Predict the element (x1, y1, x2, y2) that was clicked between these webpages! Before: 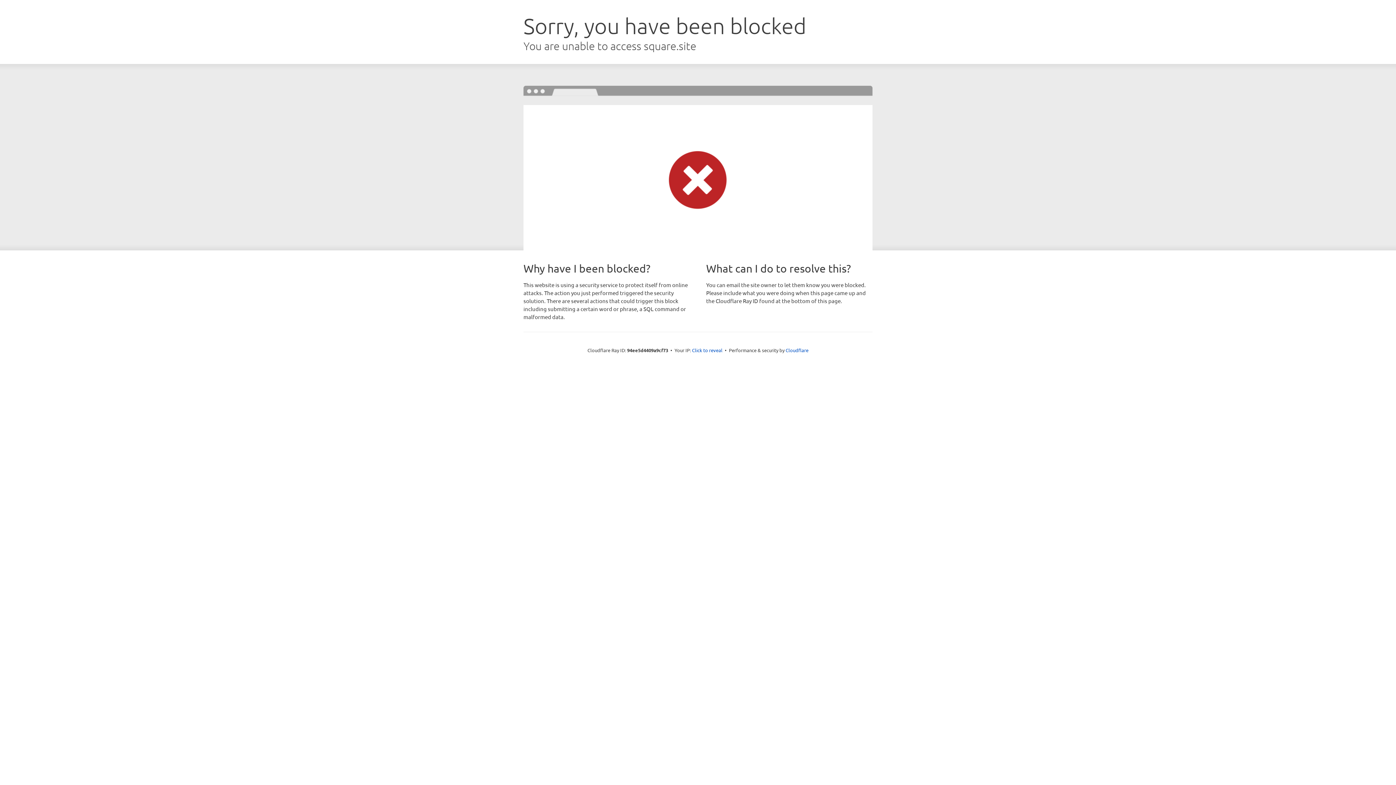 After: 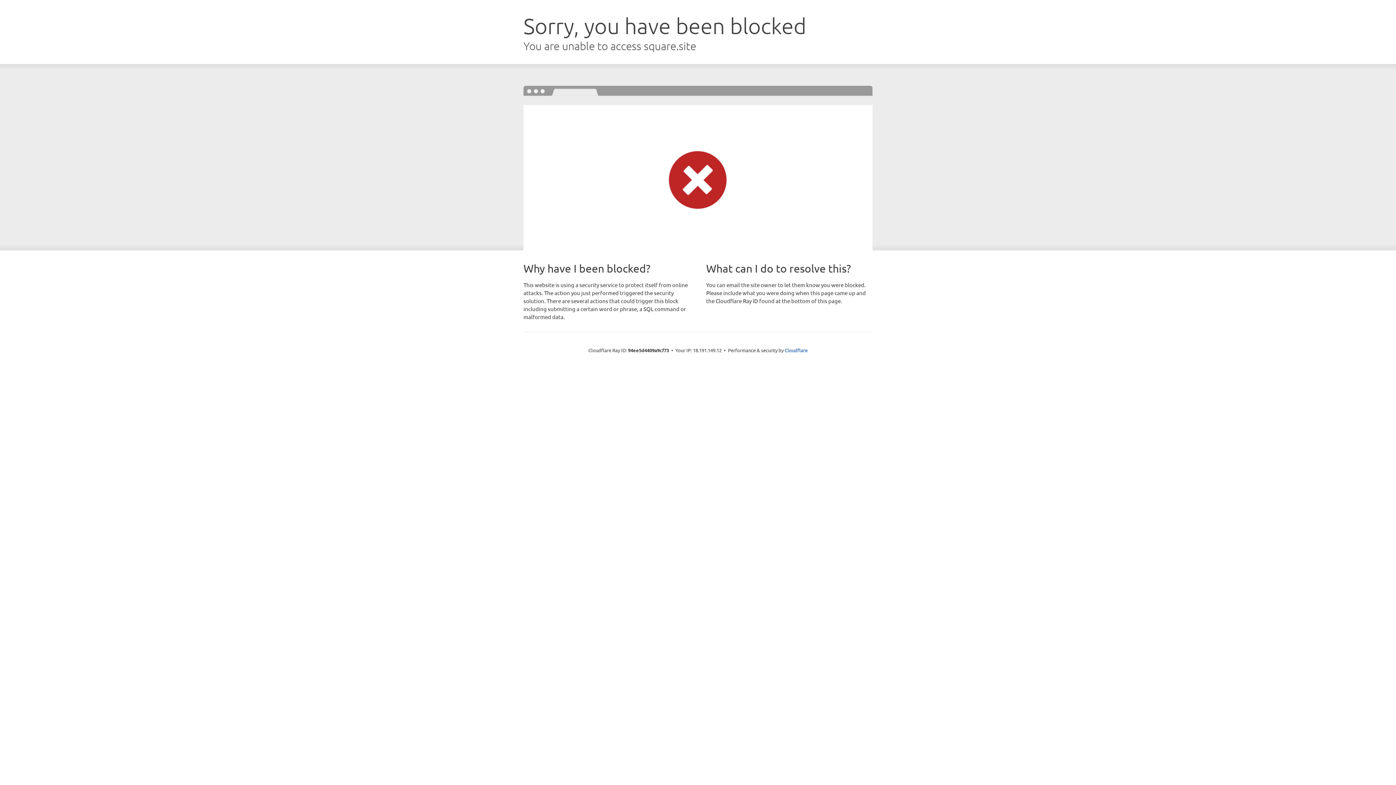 Action: label: Click to reveal bbox: (692, 346, 722, 353)